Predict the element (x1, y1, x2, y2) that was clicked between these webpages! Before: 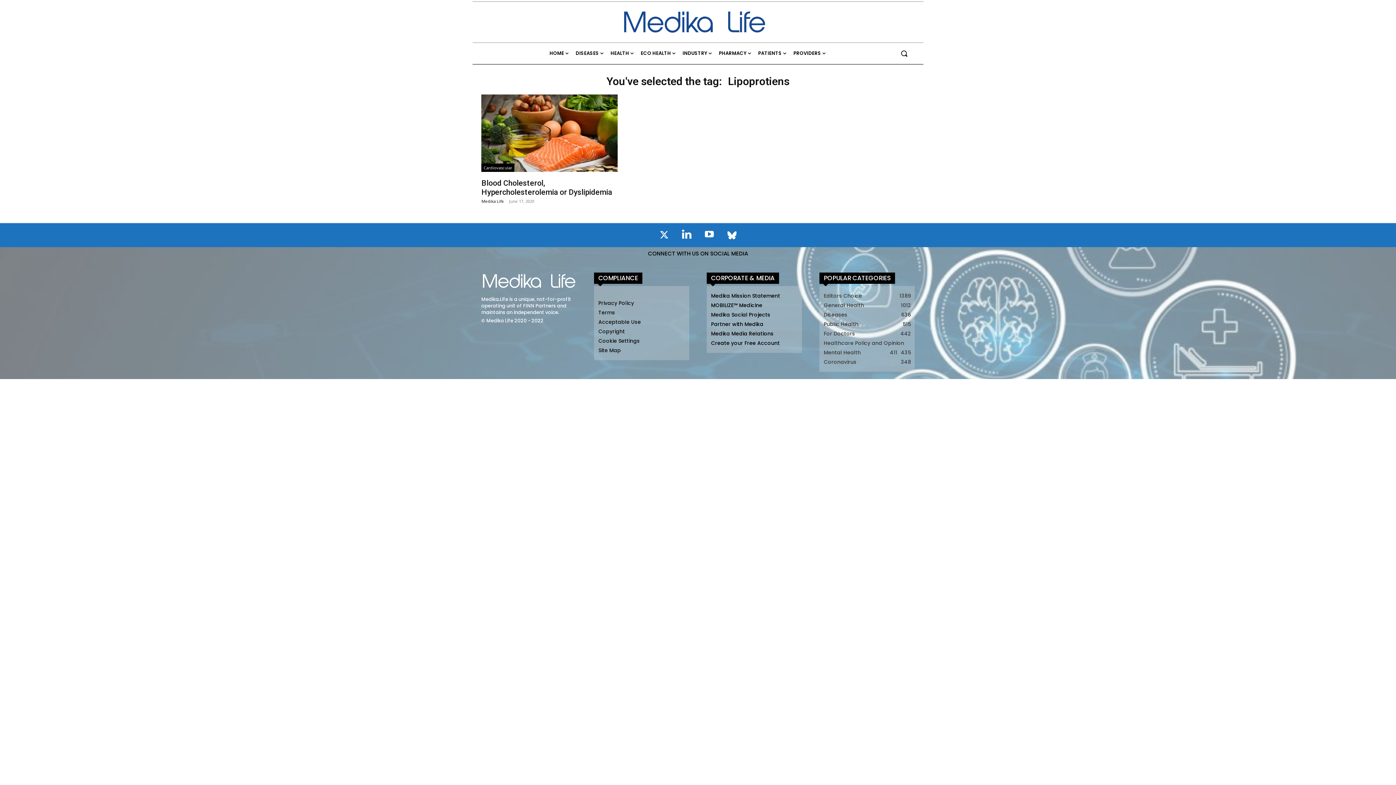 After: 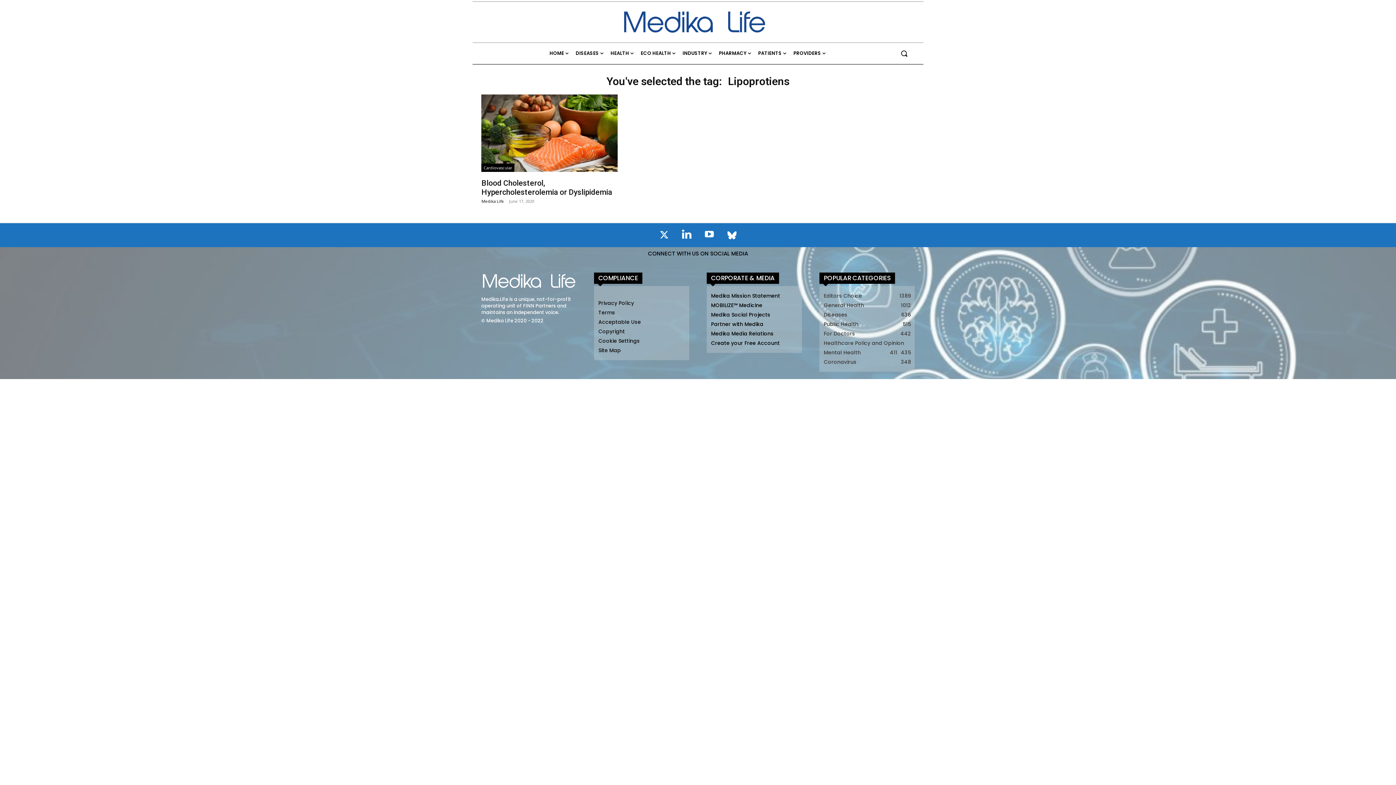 Action: bbox: (700, 233, 718, 239) label: icon